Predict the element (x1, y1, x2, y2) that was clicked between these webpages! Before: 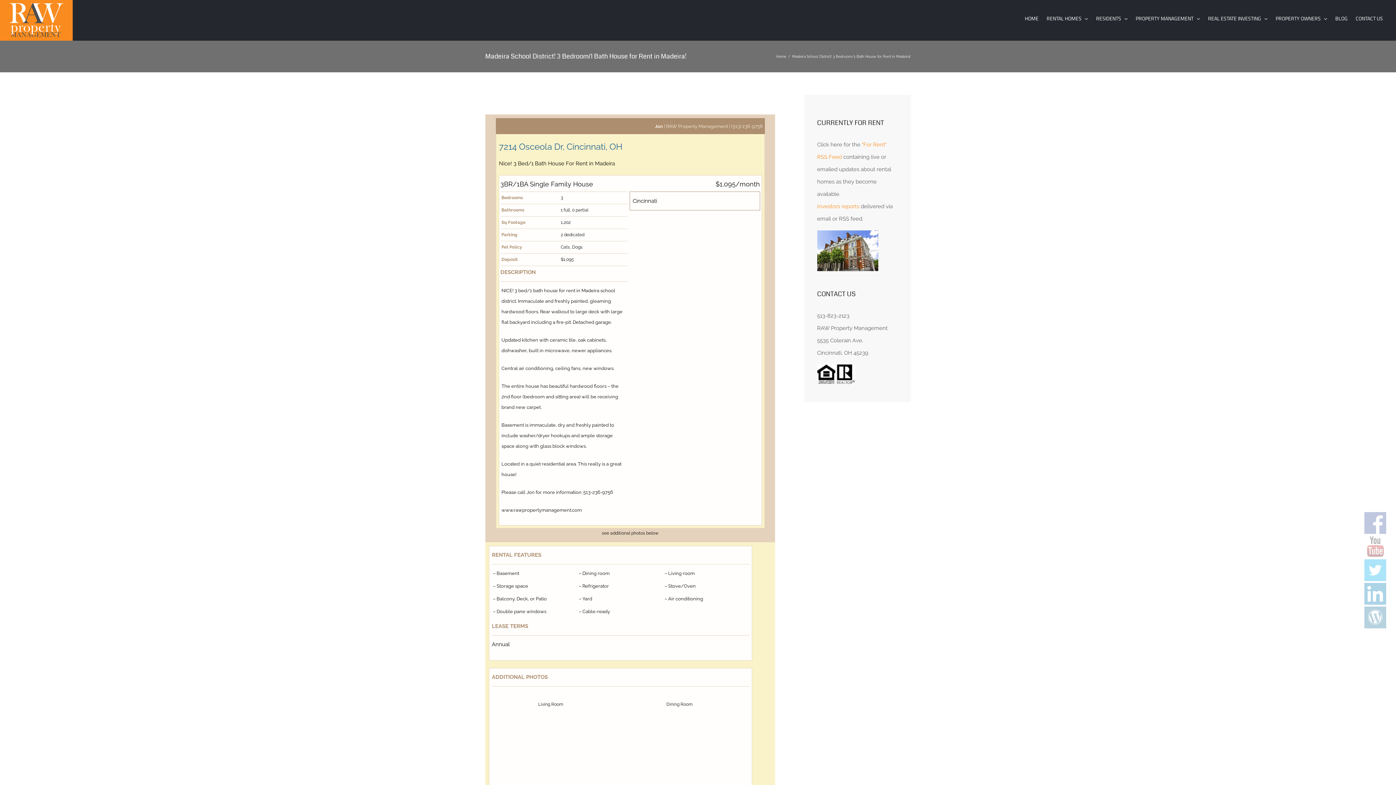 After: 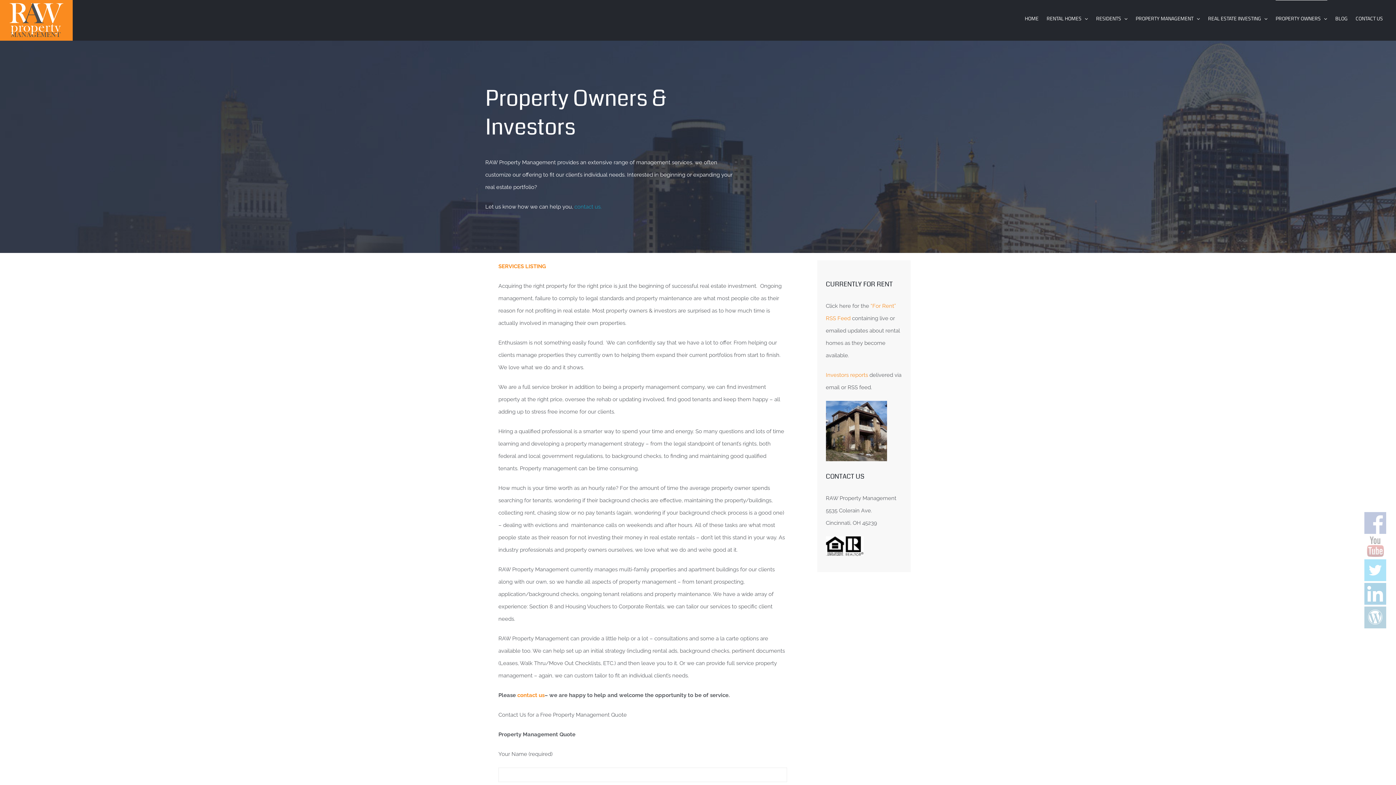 Action: label: PROPERTY OWNERS bbox: (1276, 0, 1327, 36)